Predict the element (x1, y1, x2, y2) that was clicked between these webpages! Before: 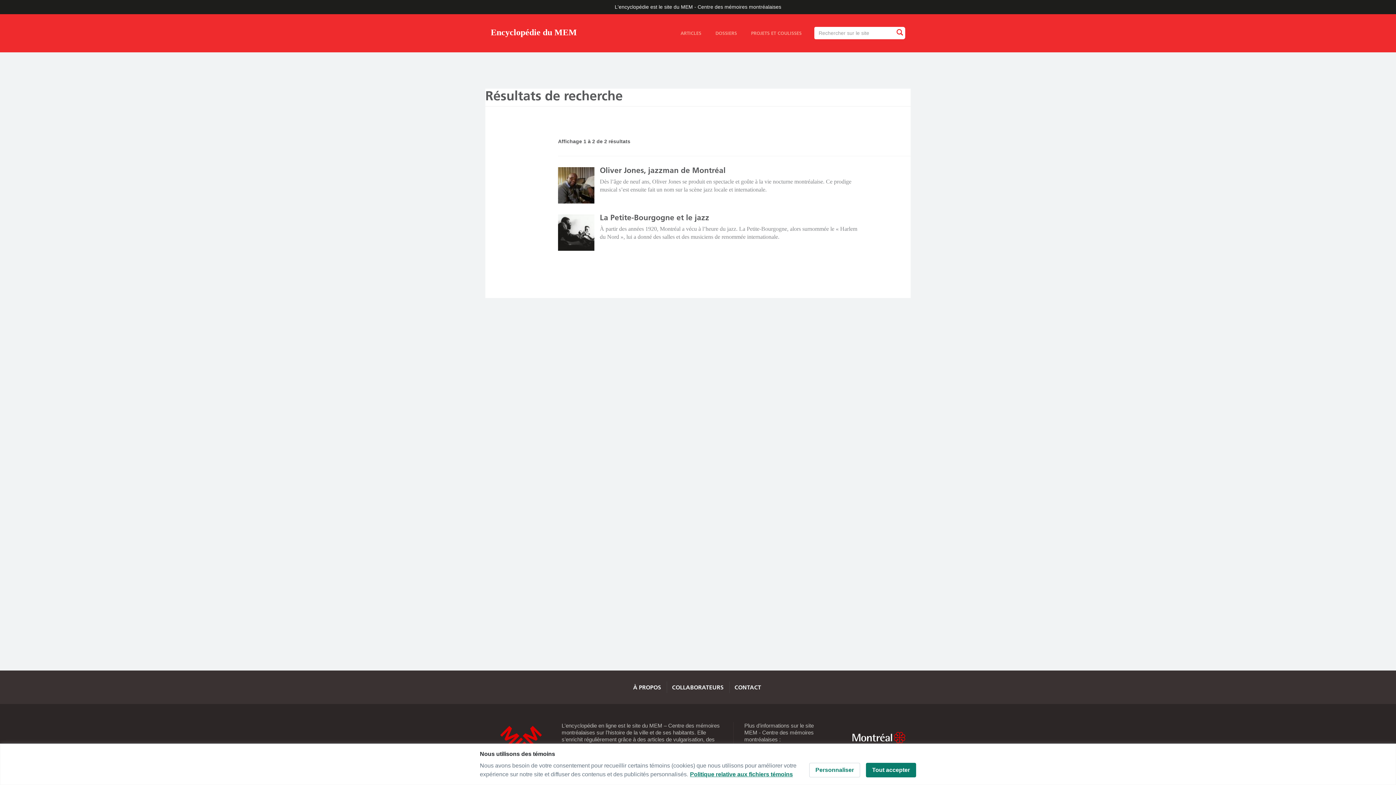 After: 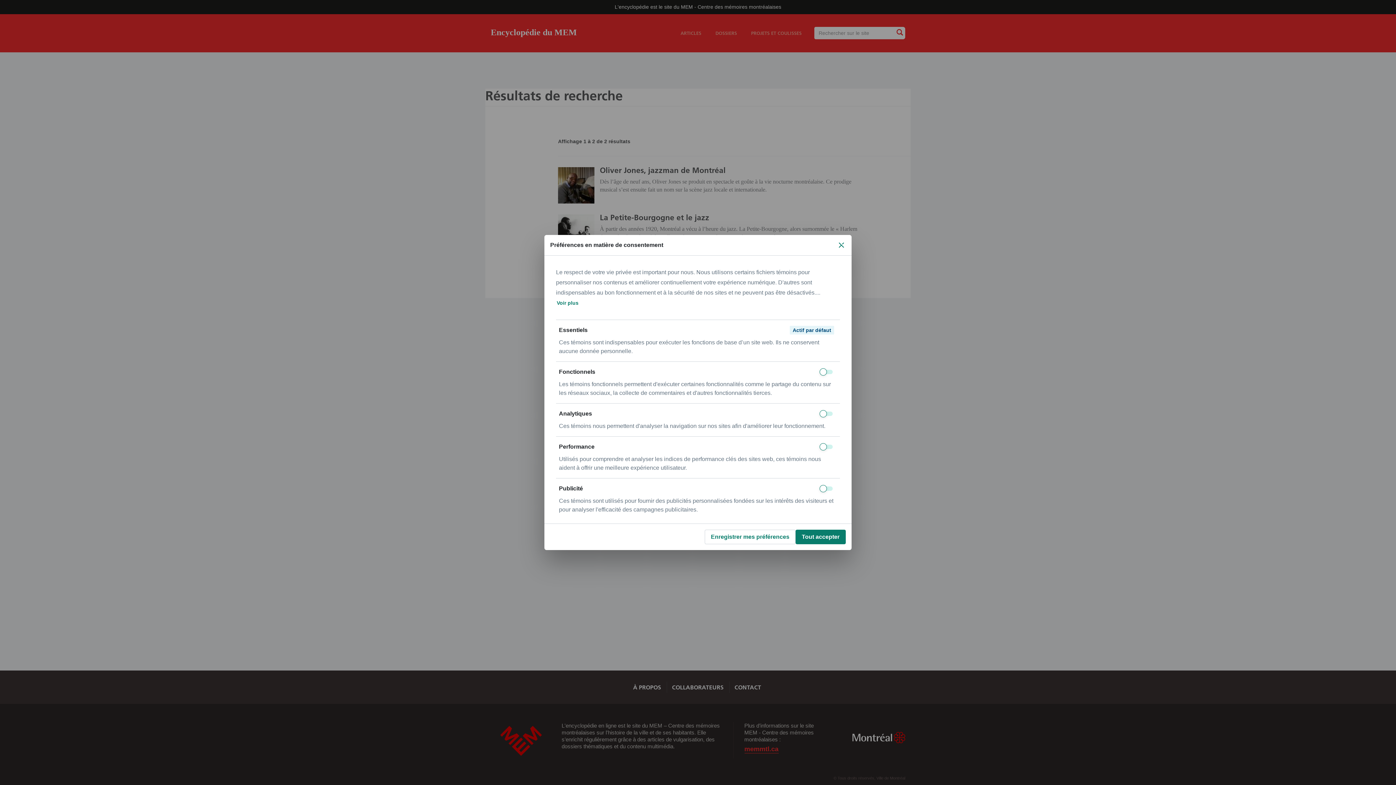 Action: bbox: (809, 763, 860, 777) label: Personnaliser